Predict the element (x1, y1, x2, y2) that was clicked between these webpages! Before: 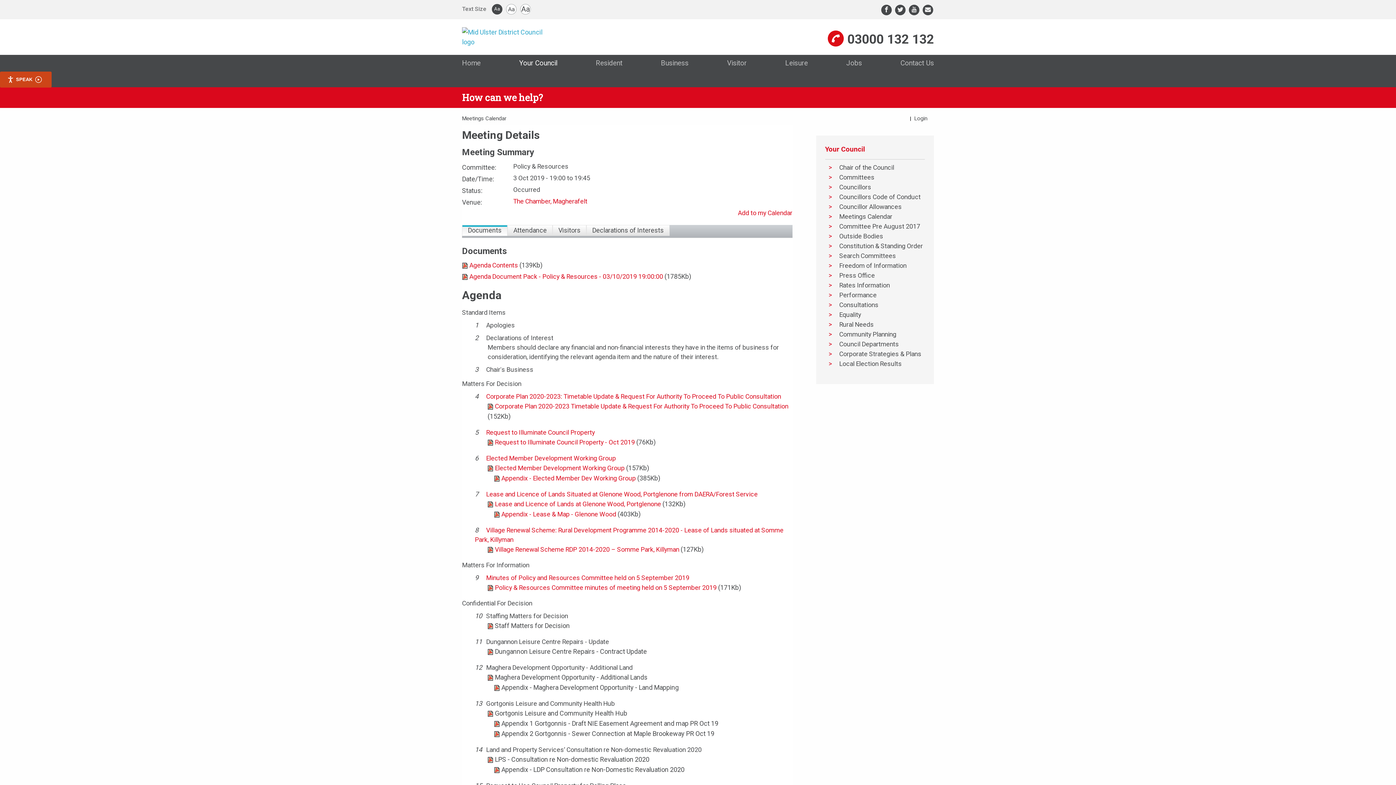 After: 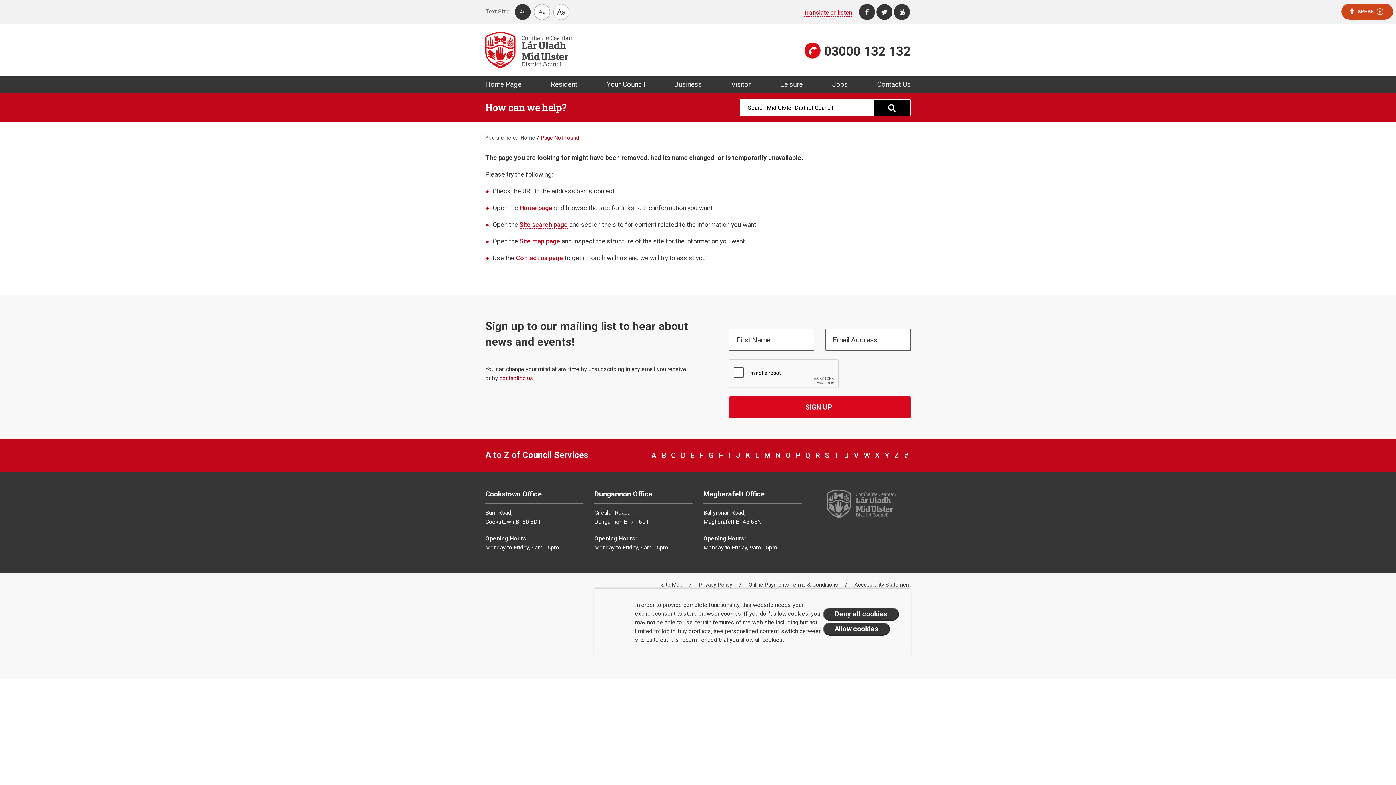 Action: label: Council Departments bbox: (835, 340, 899, 348)